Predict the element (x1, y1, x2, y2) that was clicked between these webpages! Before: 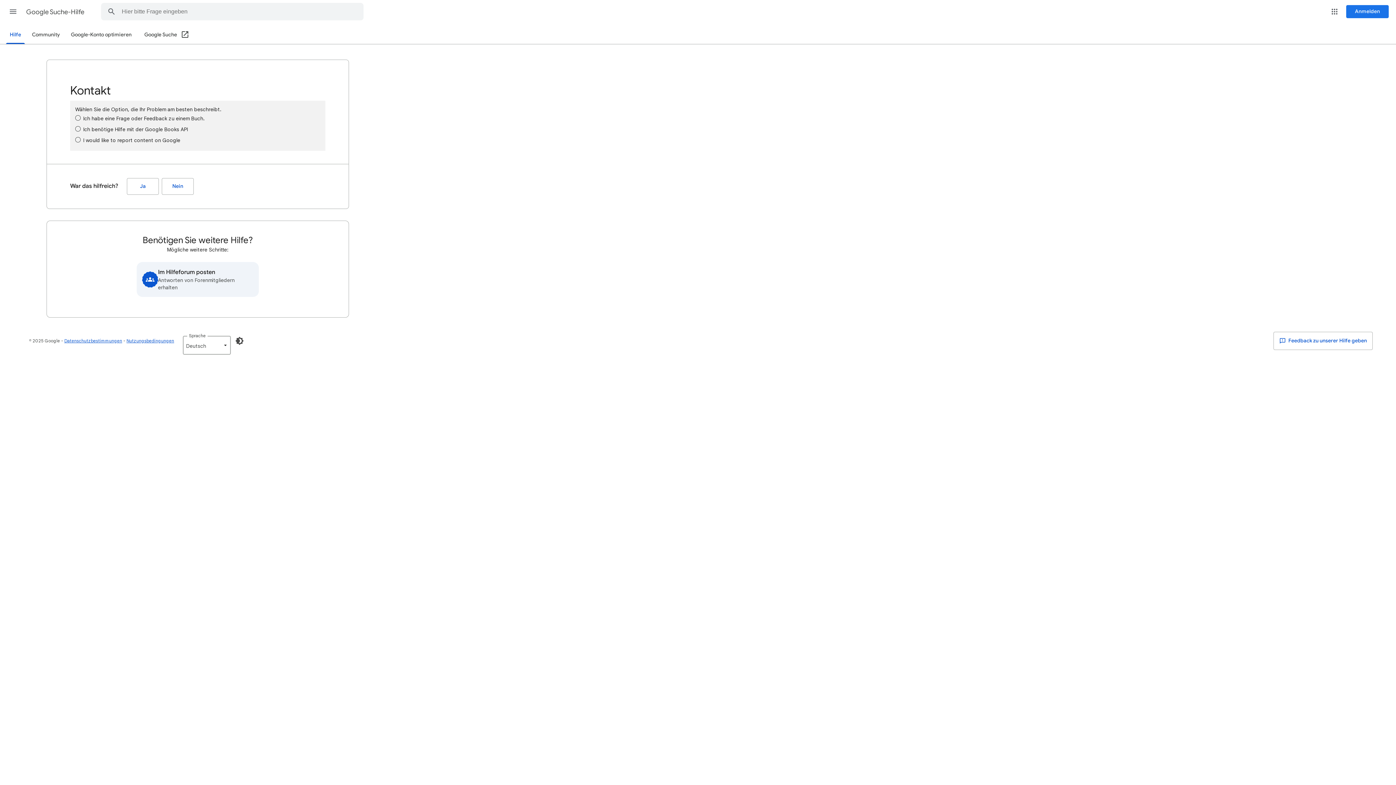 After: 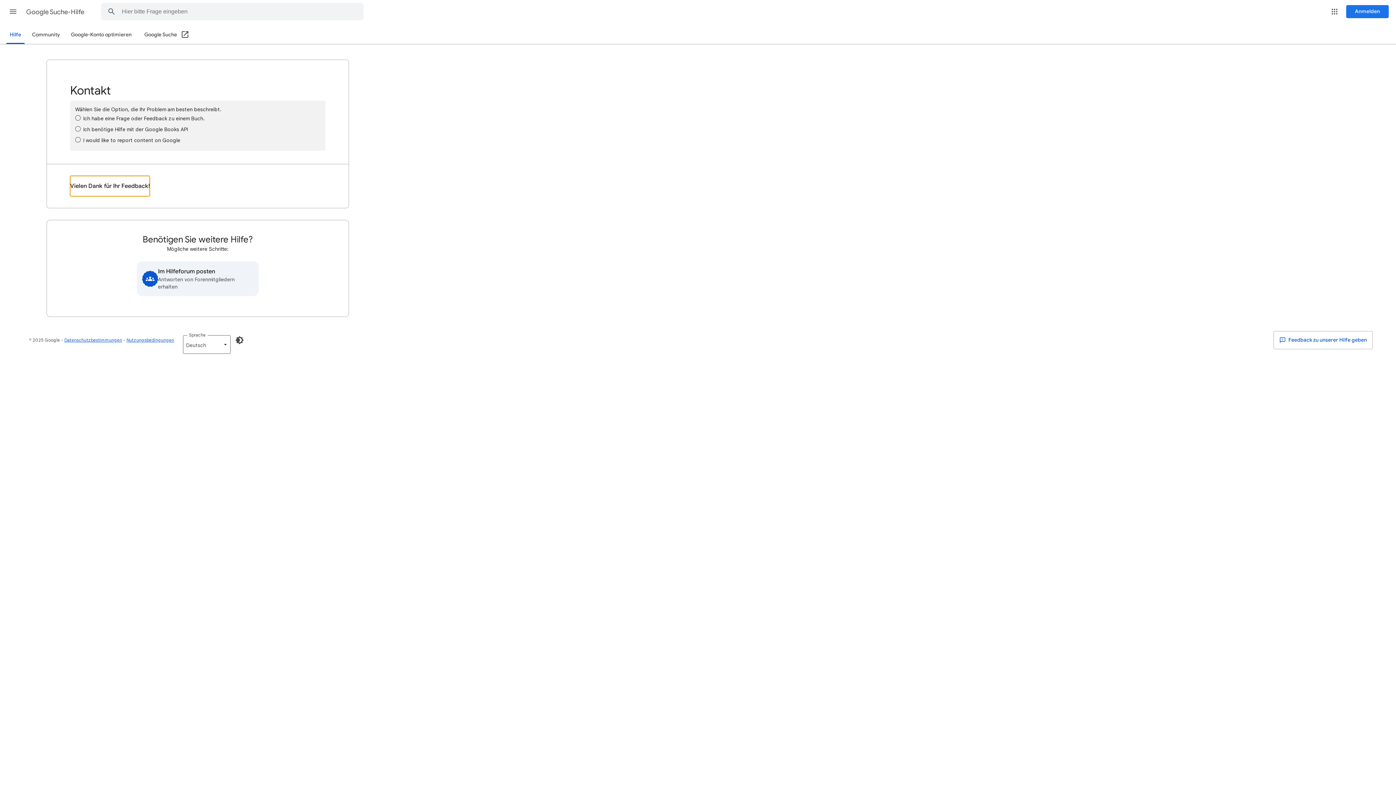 Action: label: Ja (War das hilfreich?) bbox: (126, 178, 158, 194)